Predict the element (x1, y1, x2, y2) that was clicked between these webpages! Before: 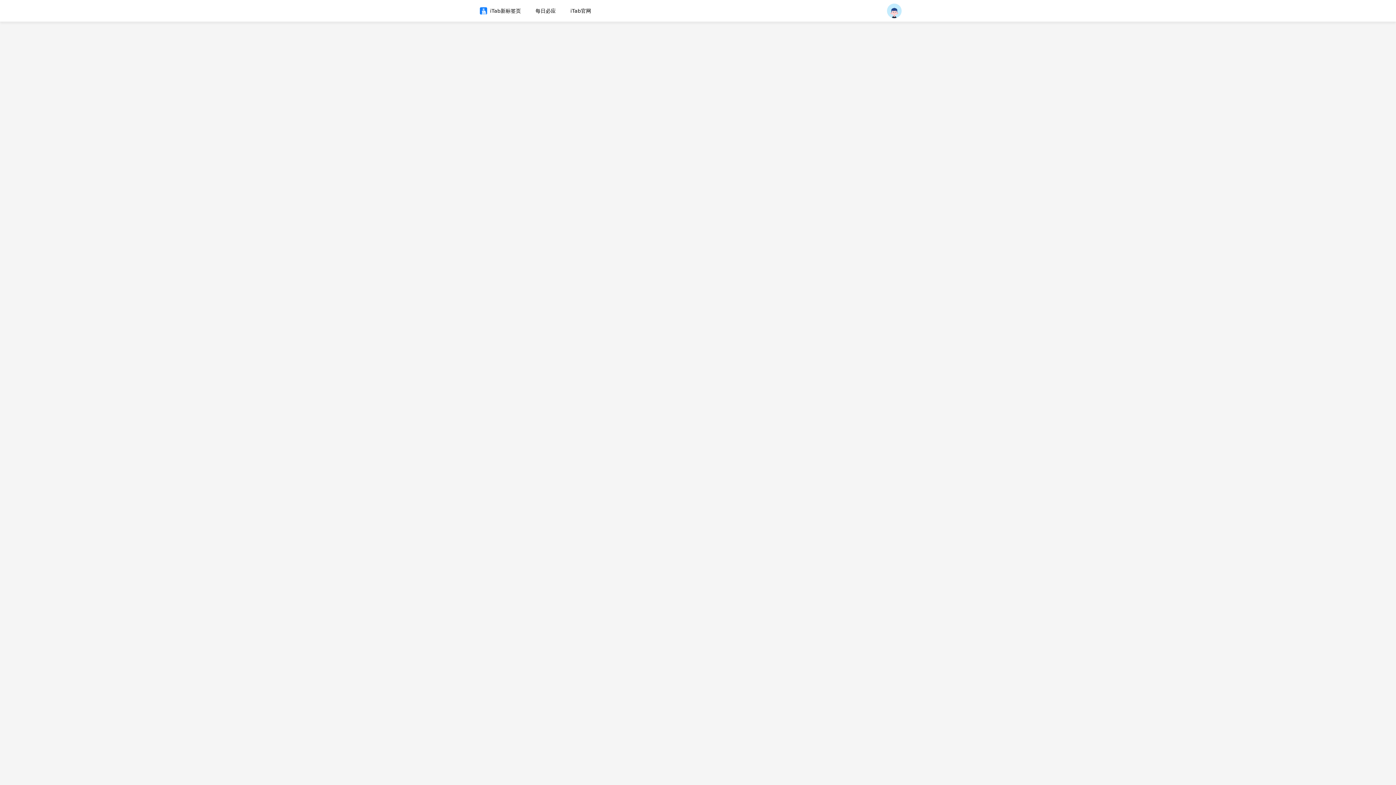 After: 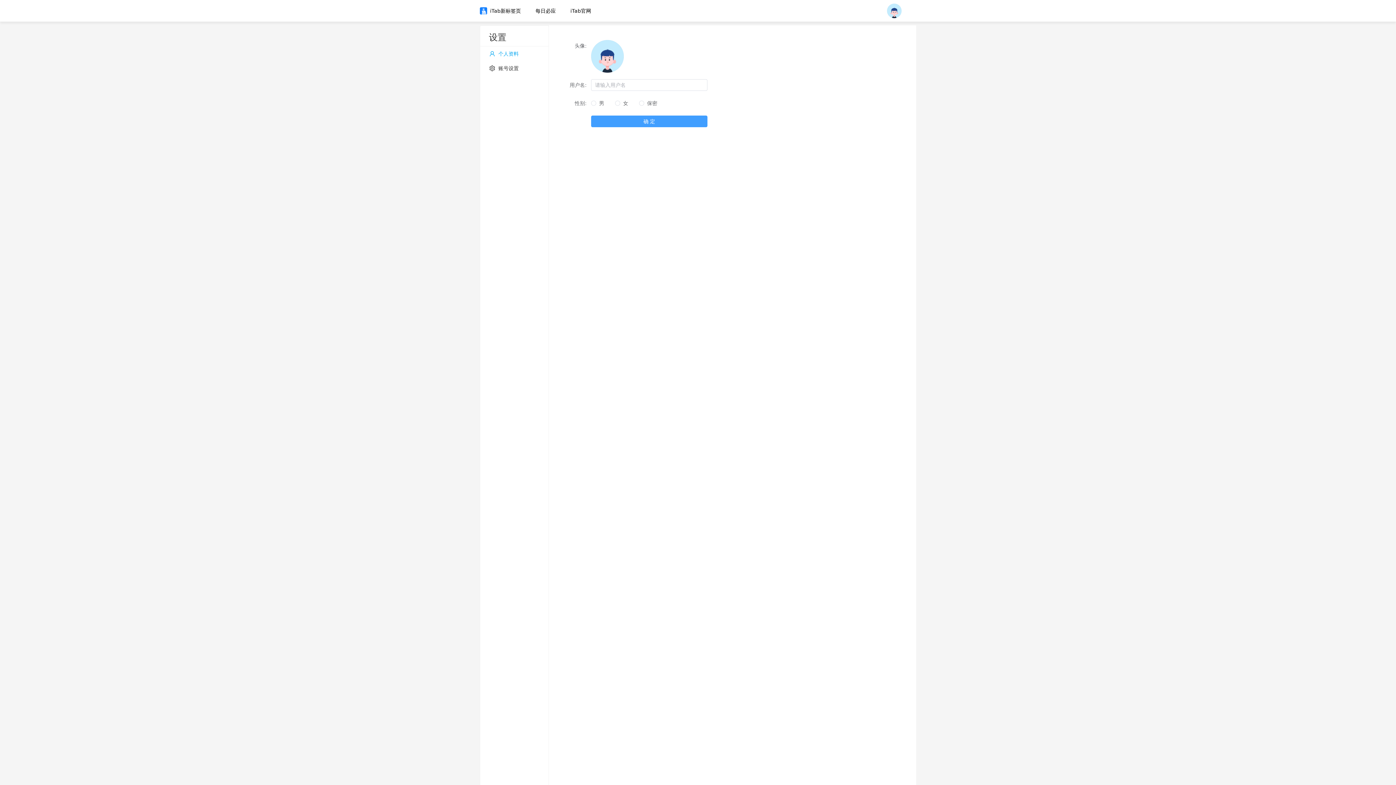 Action: bbox: (887, 3, 901, 18)